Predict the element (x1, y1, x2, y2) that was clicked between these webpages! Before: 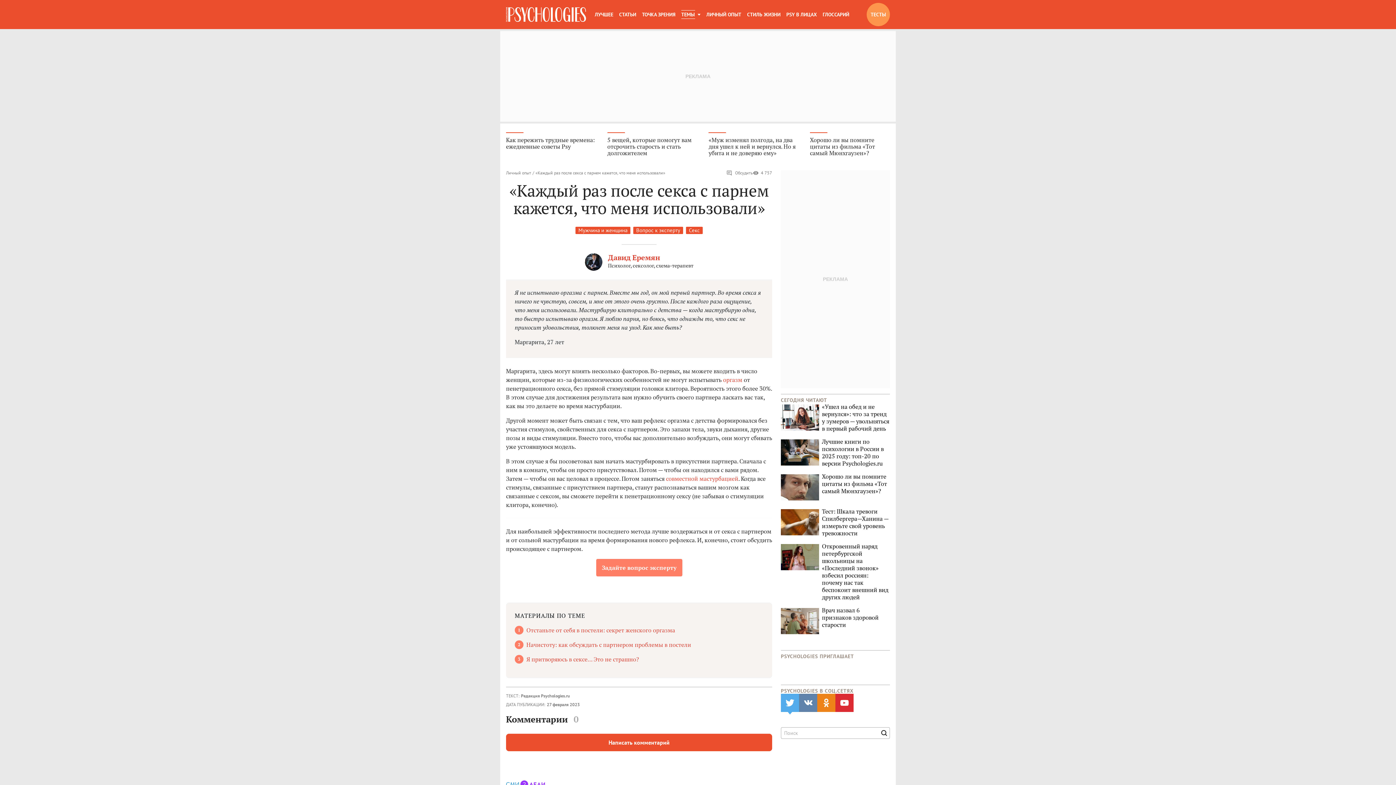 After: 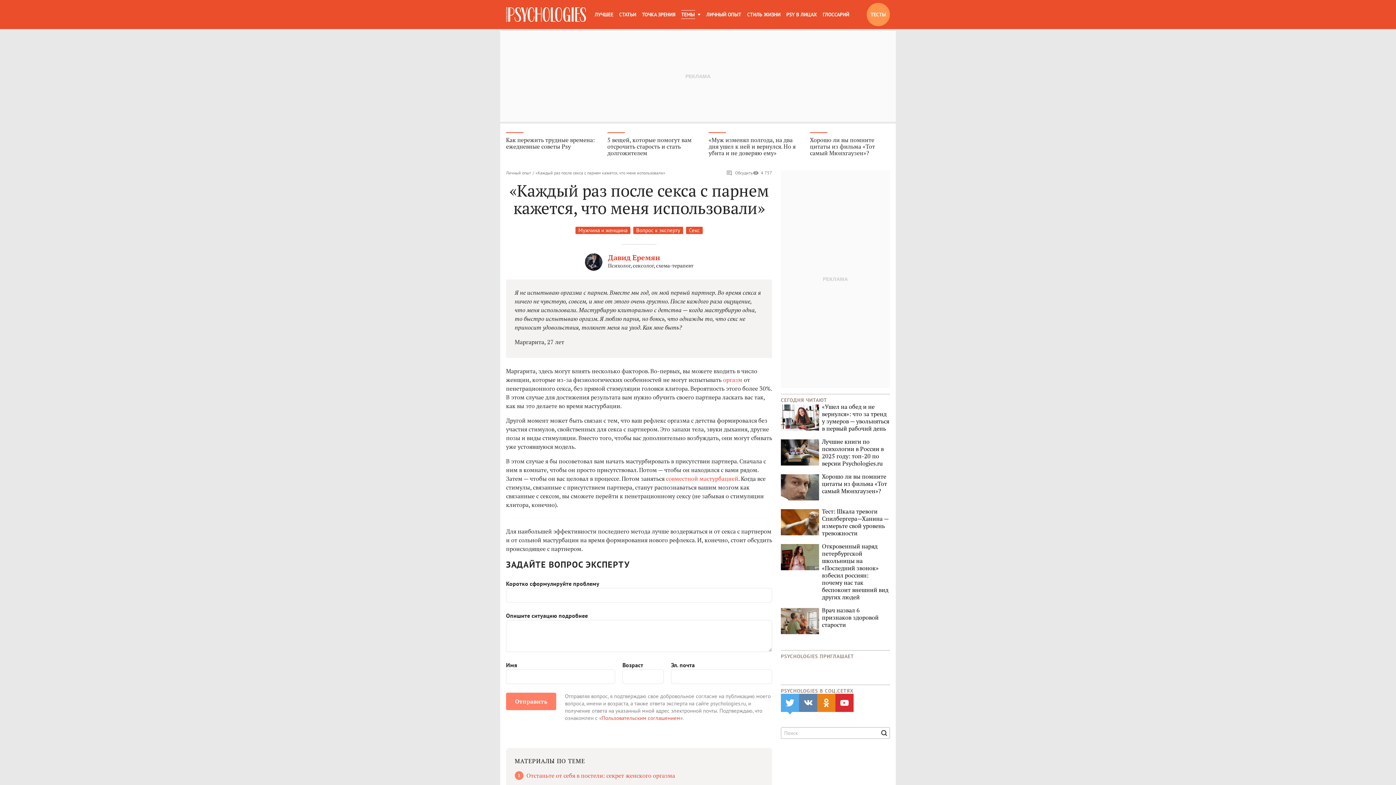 Action: label: Задайте вопрос эксперту bbox: (596, 559, 682, 576)